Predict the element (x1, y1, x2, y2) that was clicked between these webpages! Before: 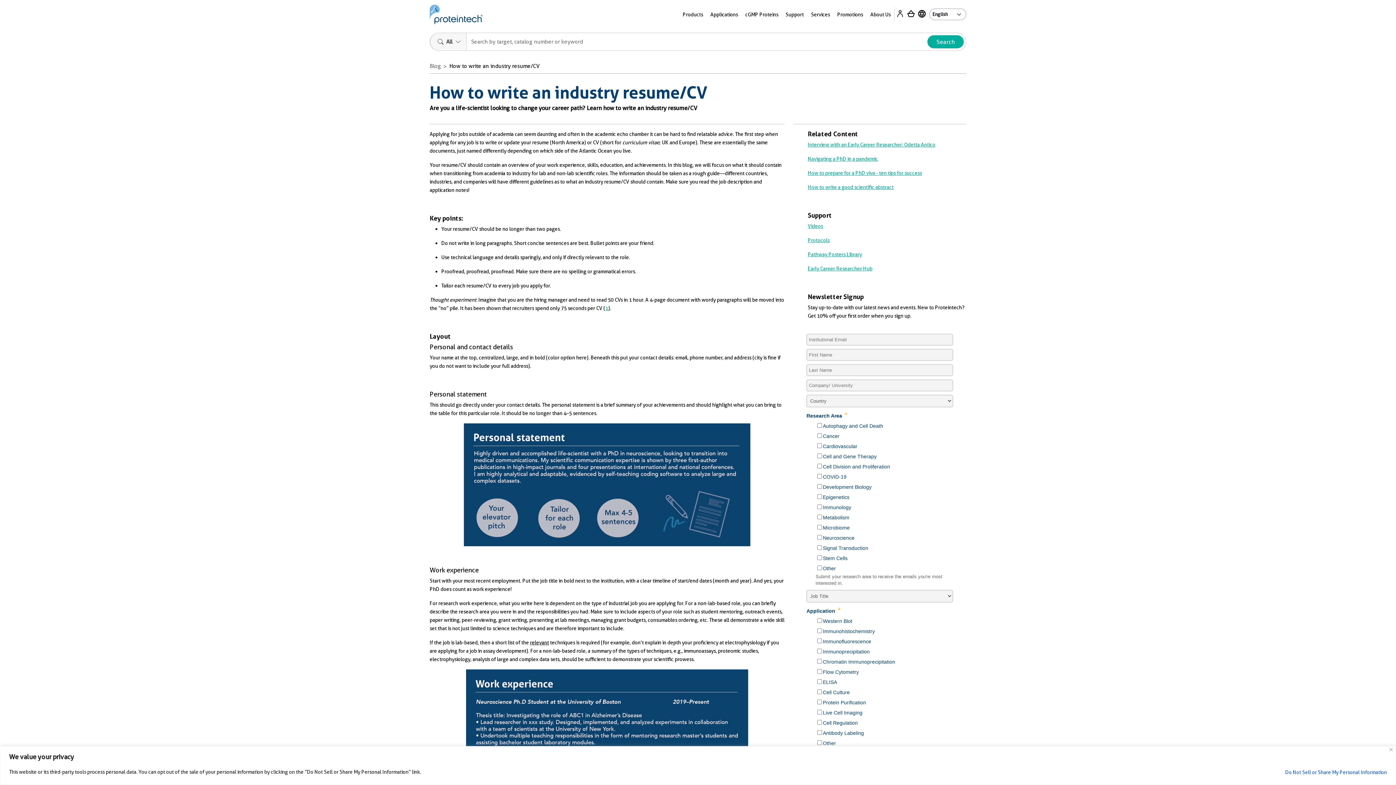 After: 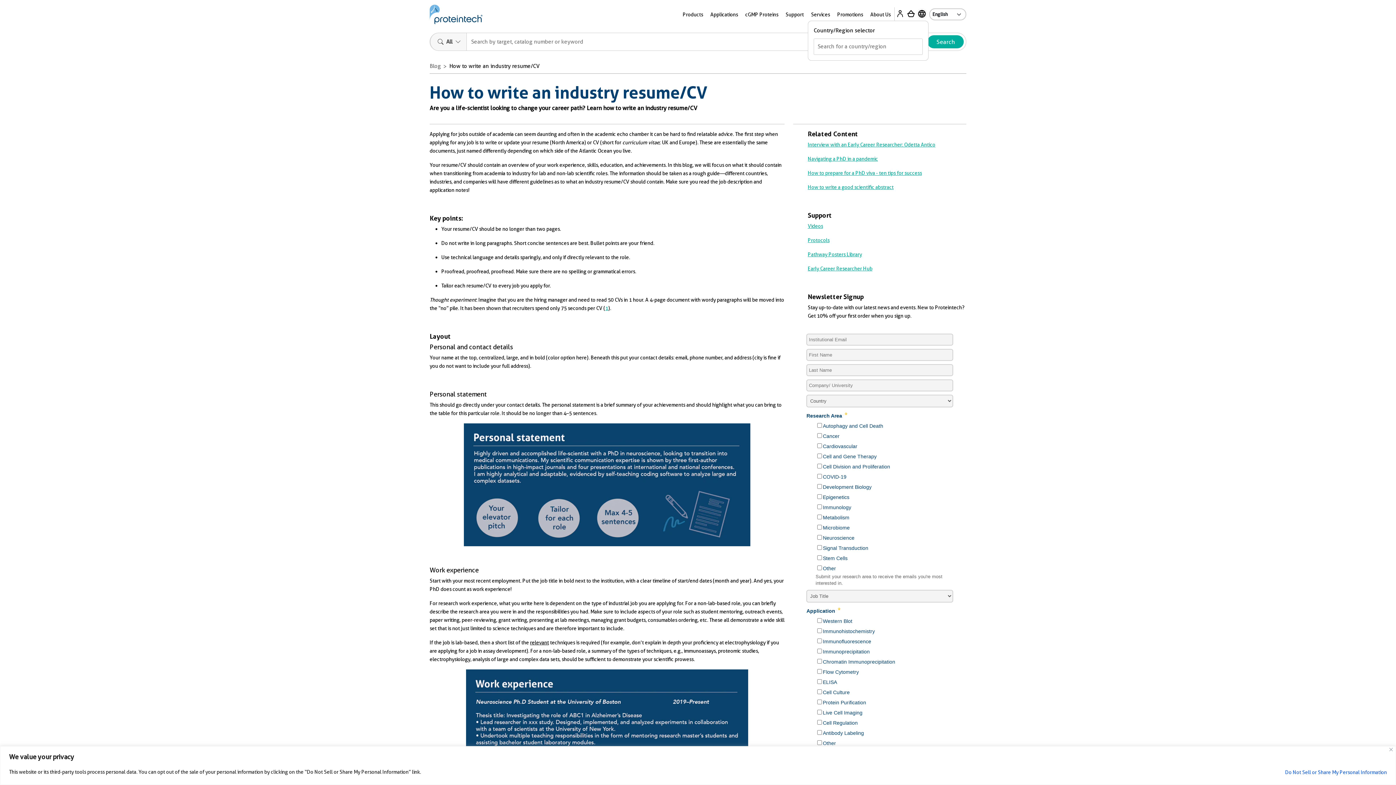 Action: bbox: (916, 8, 927, 19)